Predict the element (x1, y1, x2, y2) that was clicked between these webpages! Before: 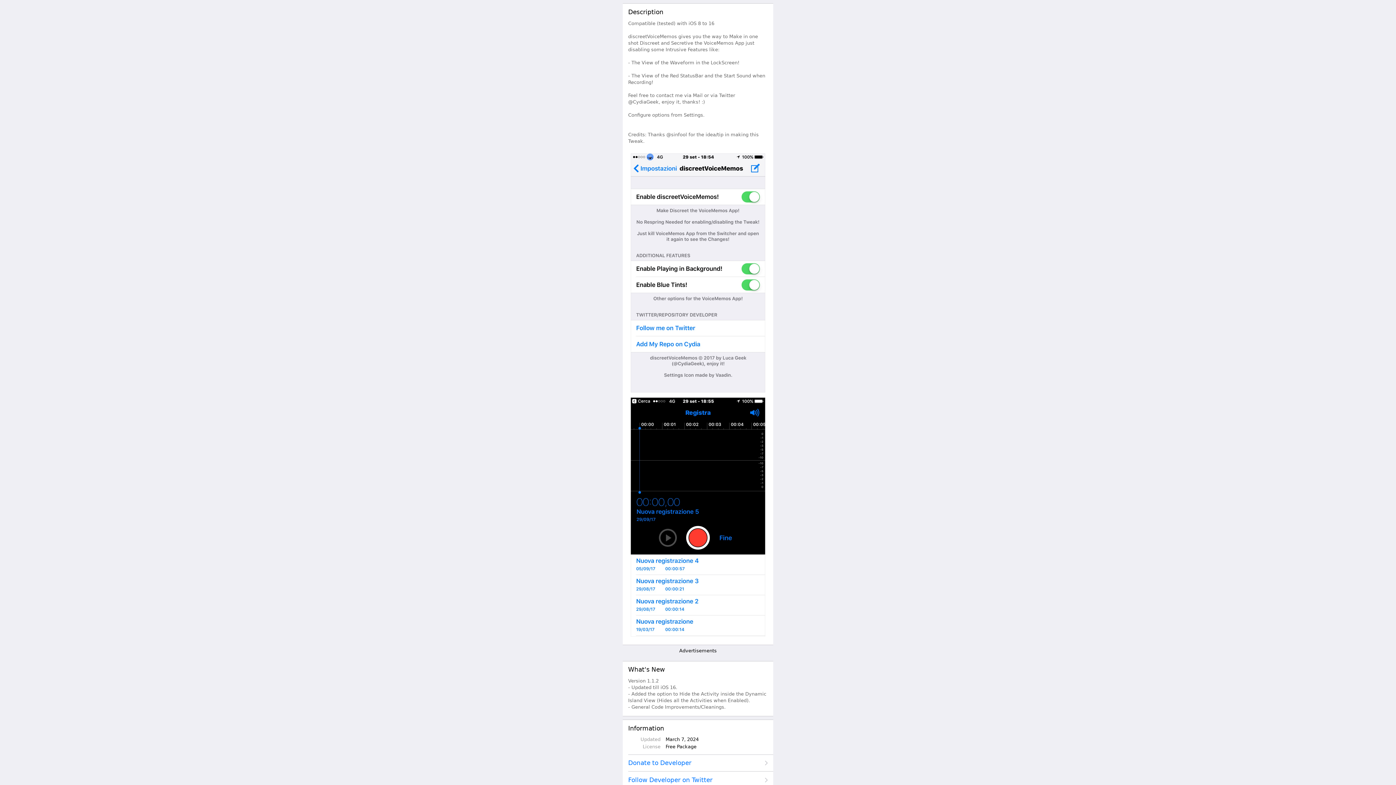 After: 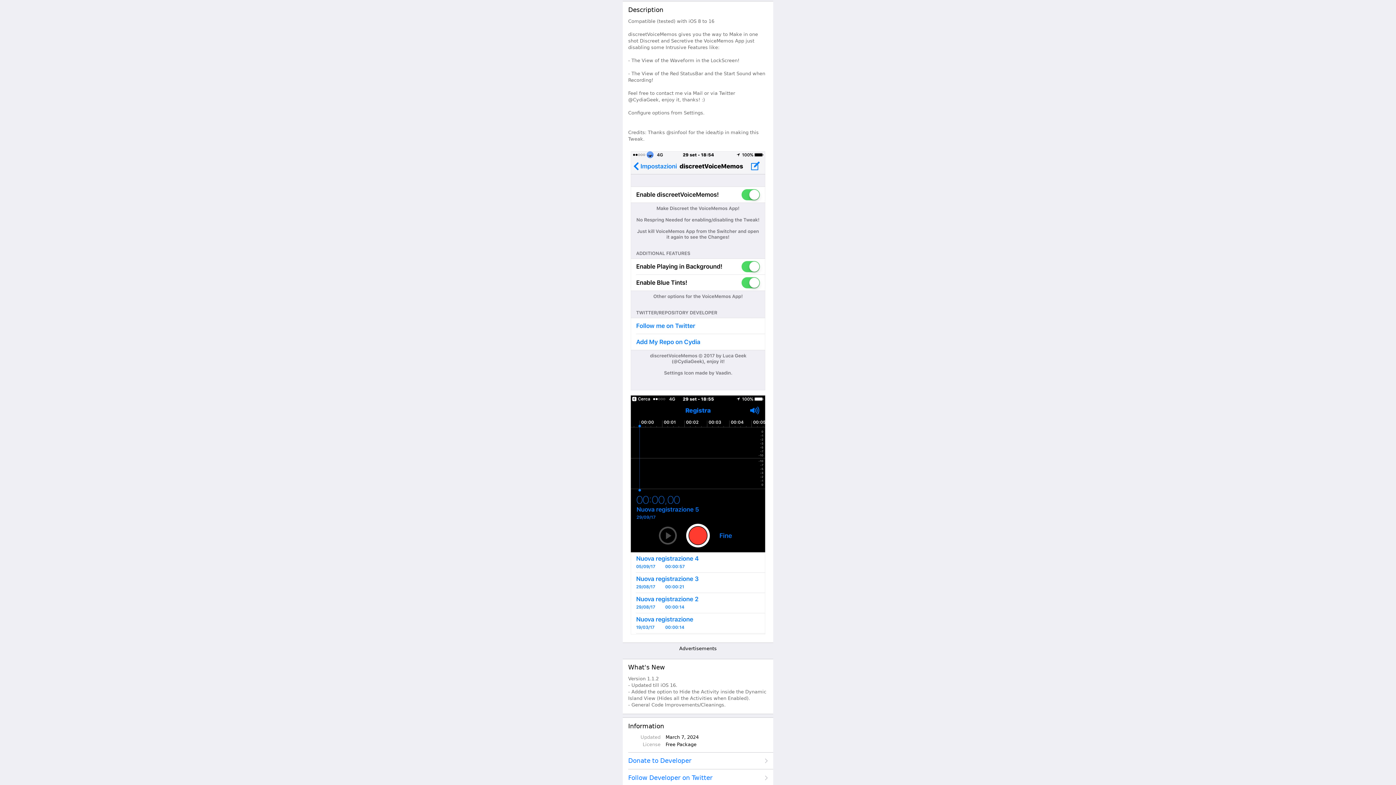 Action: label: Follow Developer on Twitter bbox: (628, 772, 768, 787)